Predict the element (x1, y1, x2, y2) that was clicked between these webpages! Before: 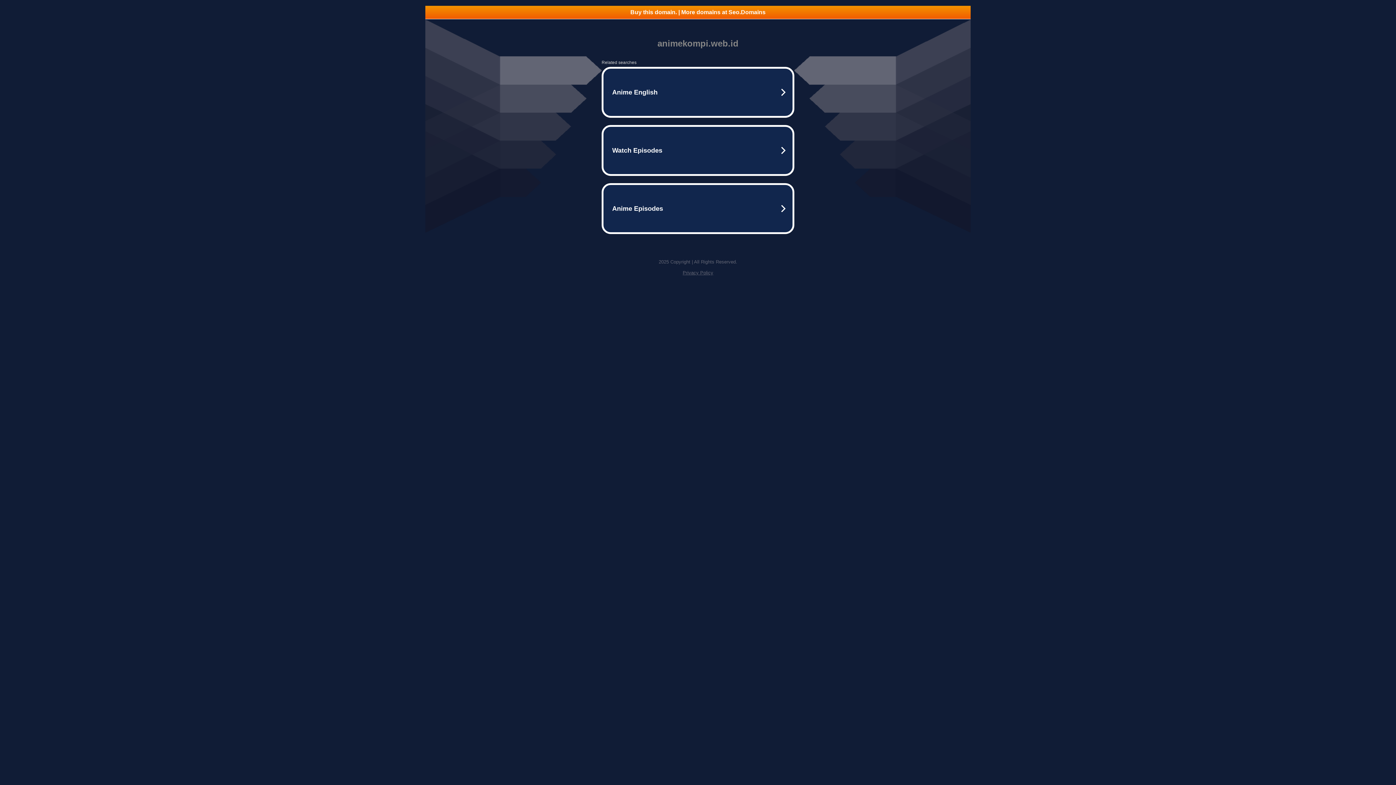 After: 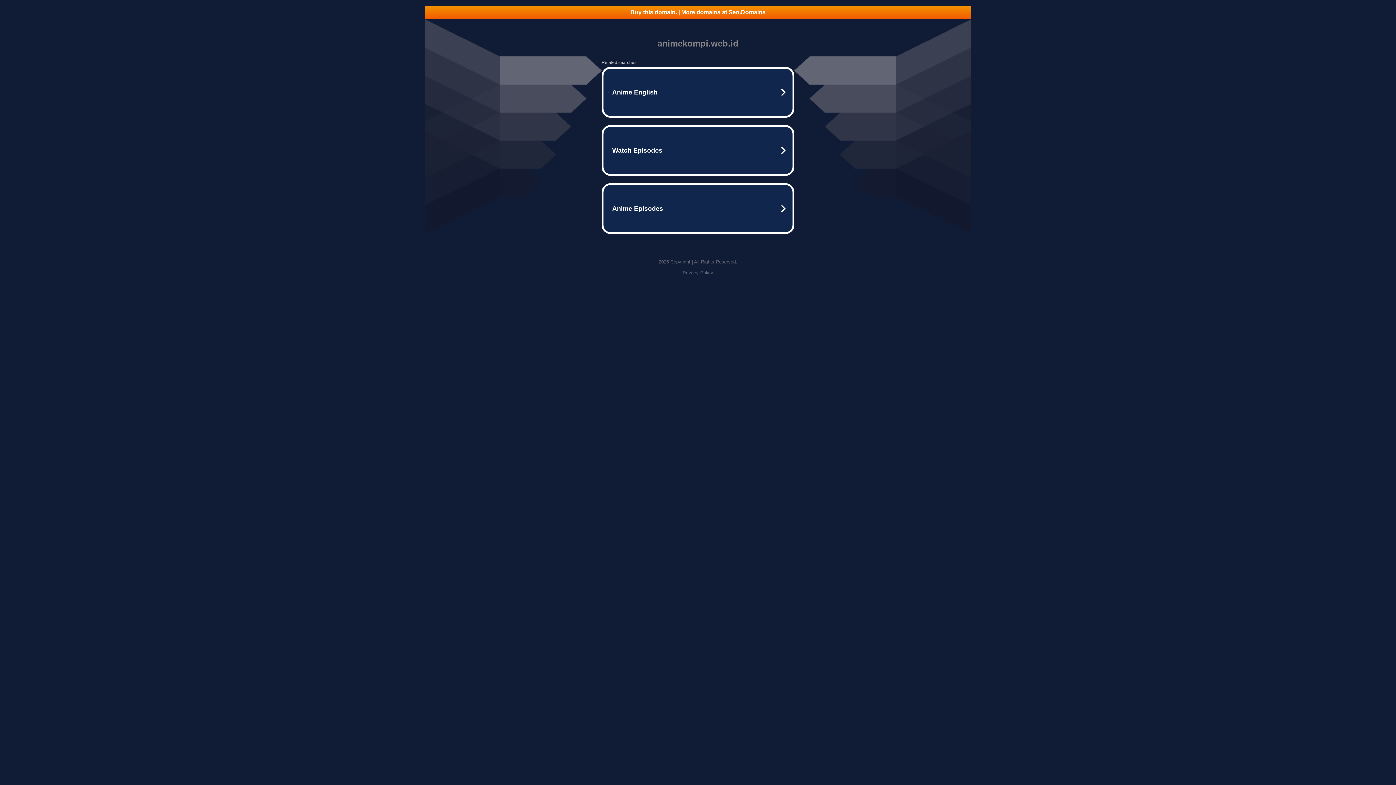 Action: bbox: (682, 270, 713, 275) label: Privacy Policy